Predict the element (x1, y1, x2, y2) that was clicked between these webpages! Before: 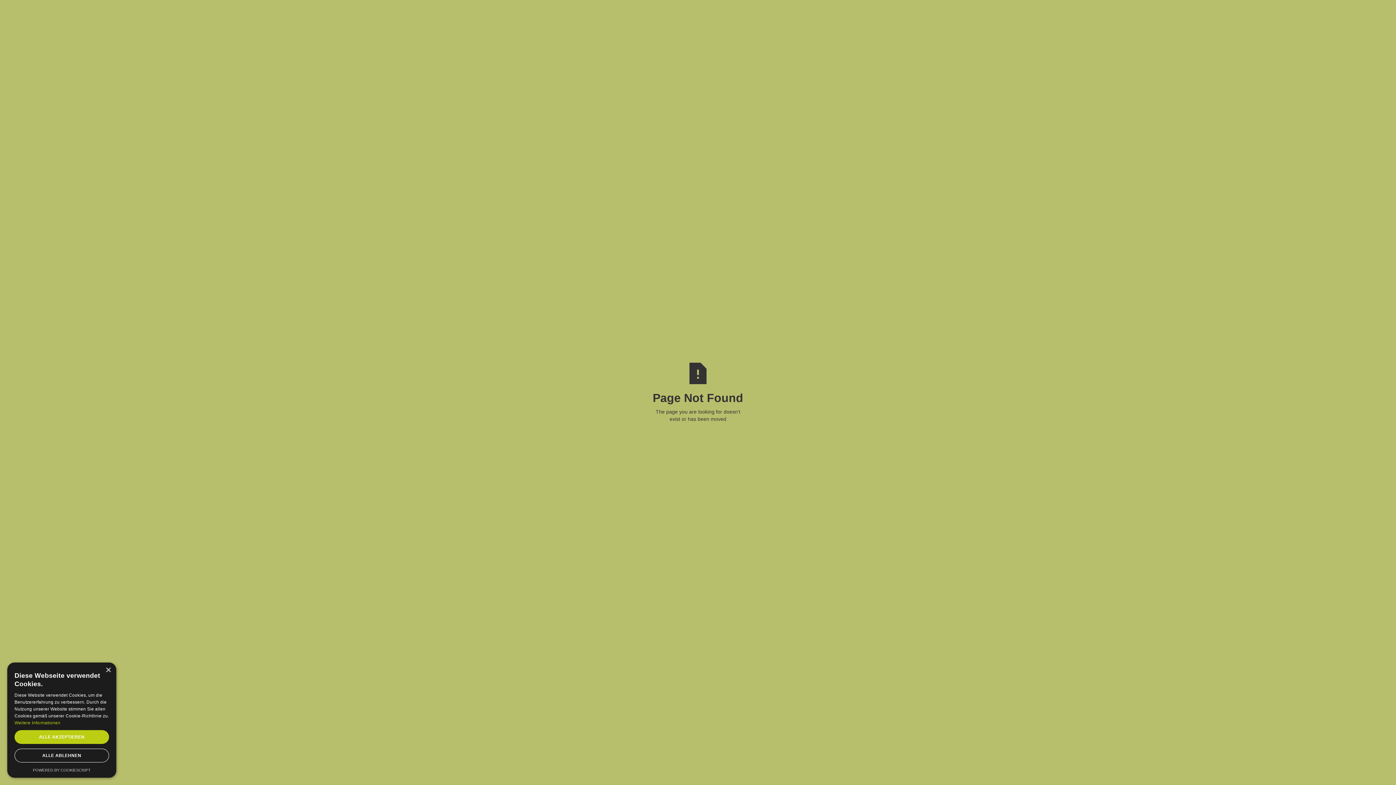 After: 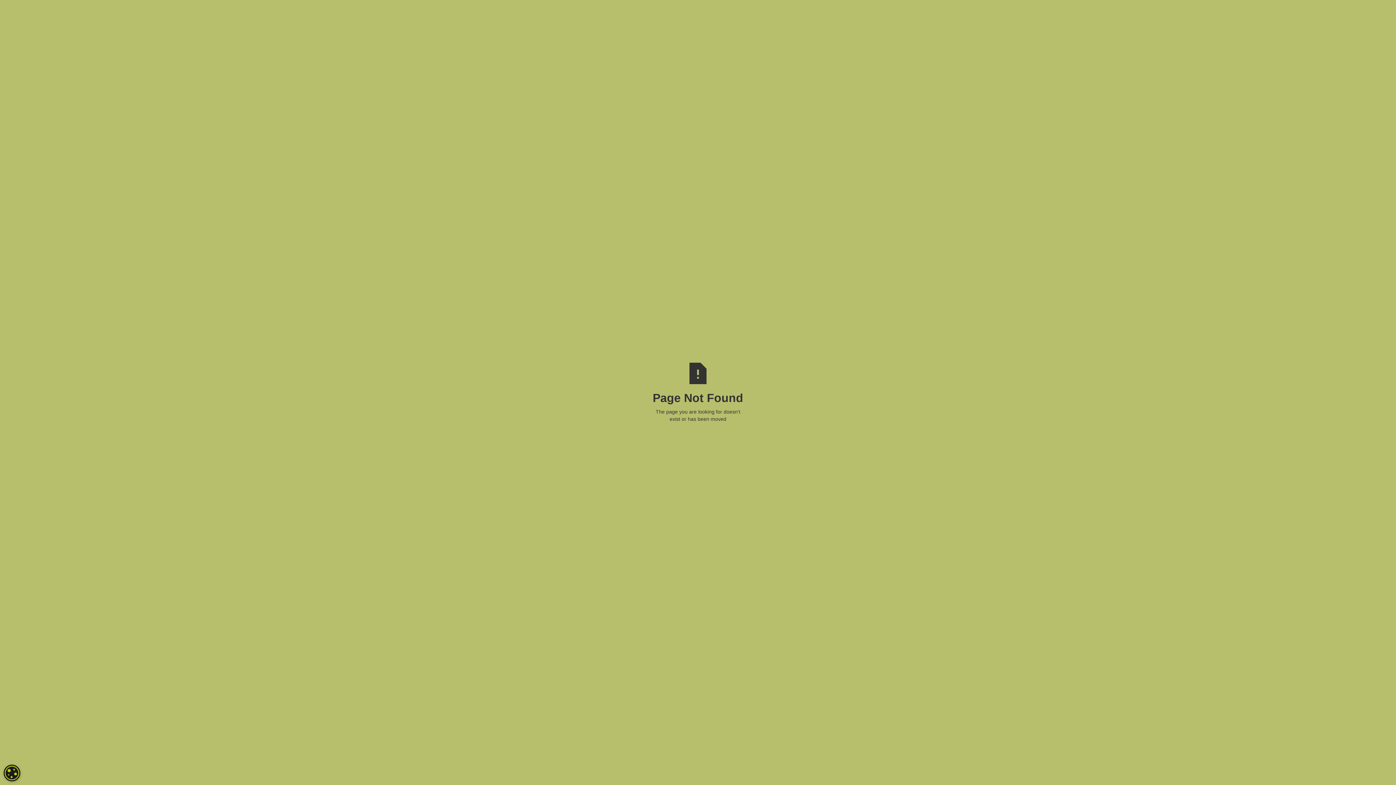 Action: bbox: (105, 668, 110, 673) label: Close